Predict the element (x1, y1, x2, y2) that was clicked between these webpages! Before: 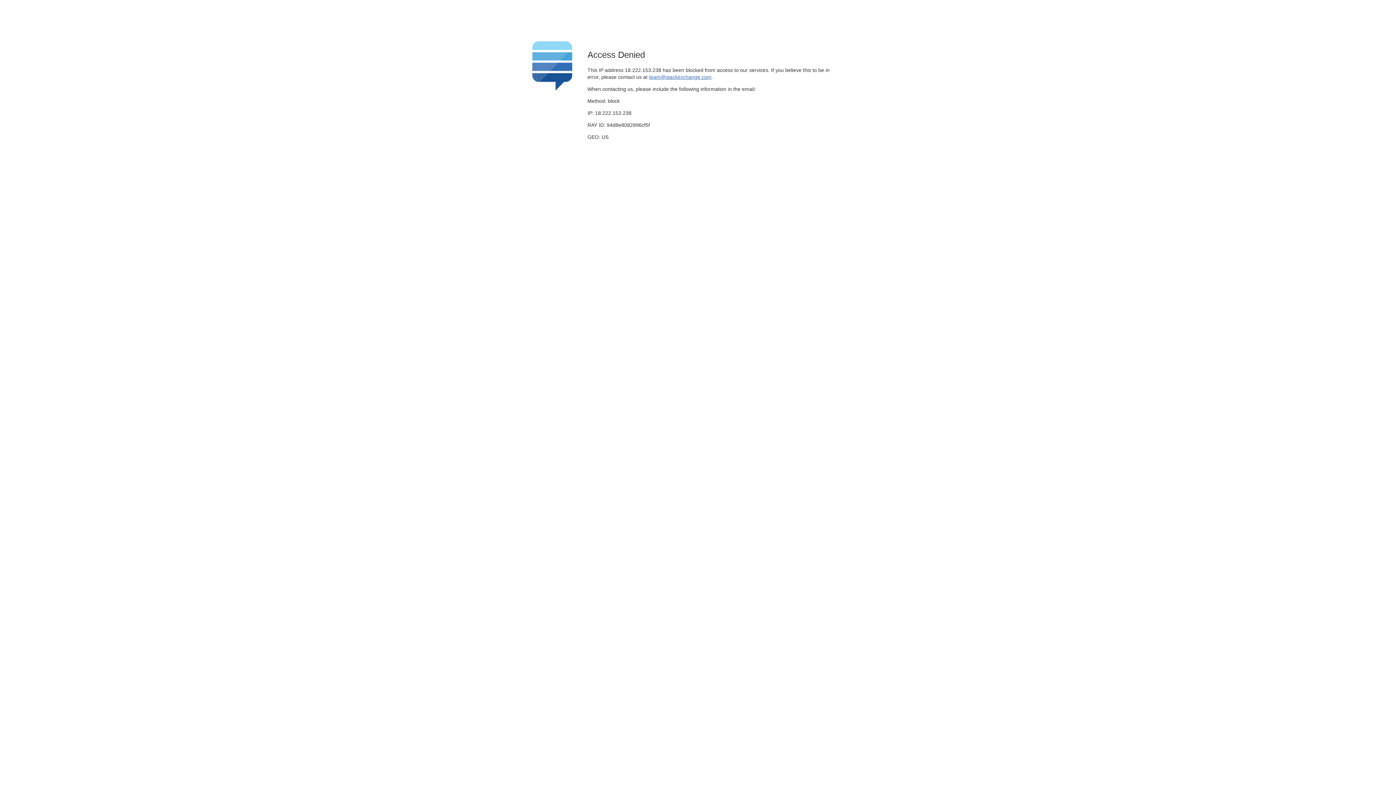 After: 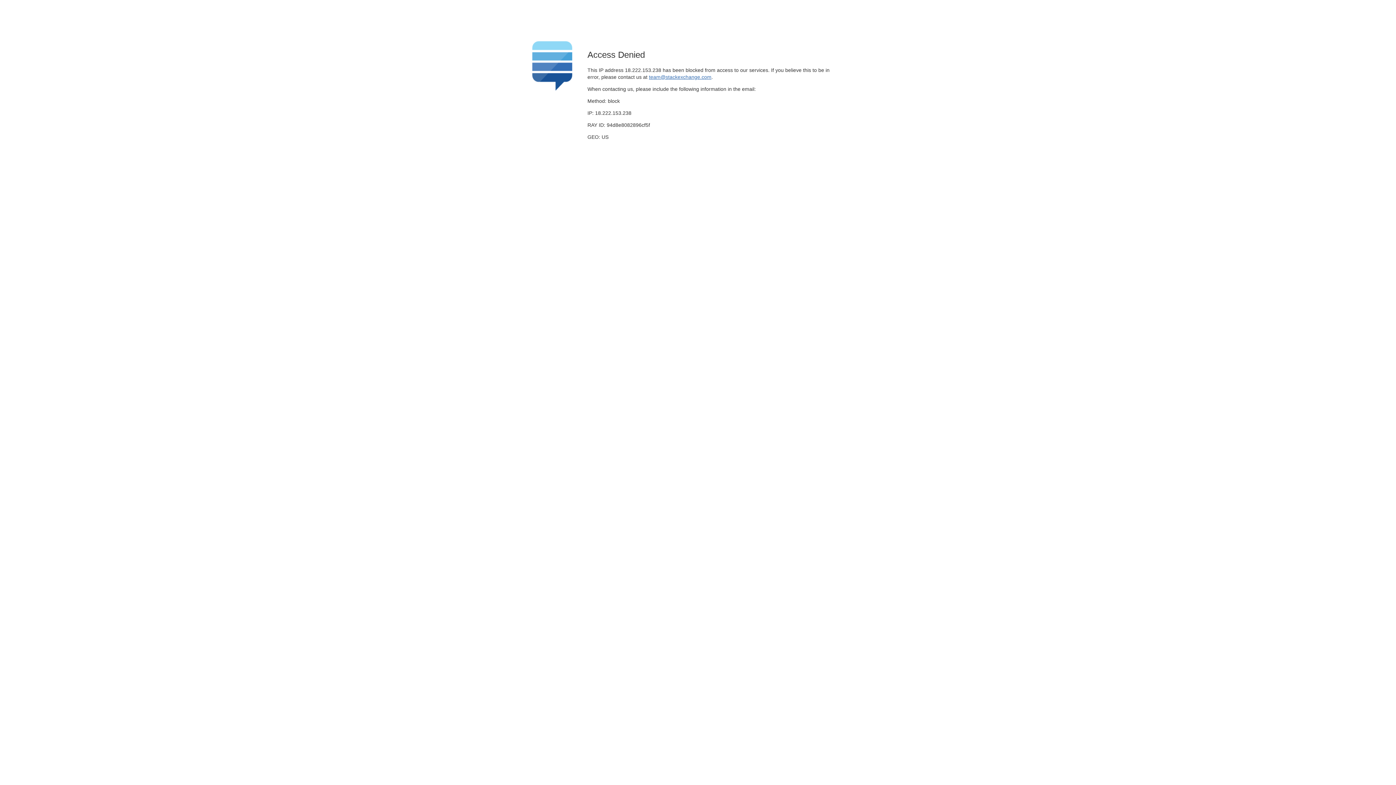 Action: bbox: (649, 74, 711, 79) label: team@stackexchange.com